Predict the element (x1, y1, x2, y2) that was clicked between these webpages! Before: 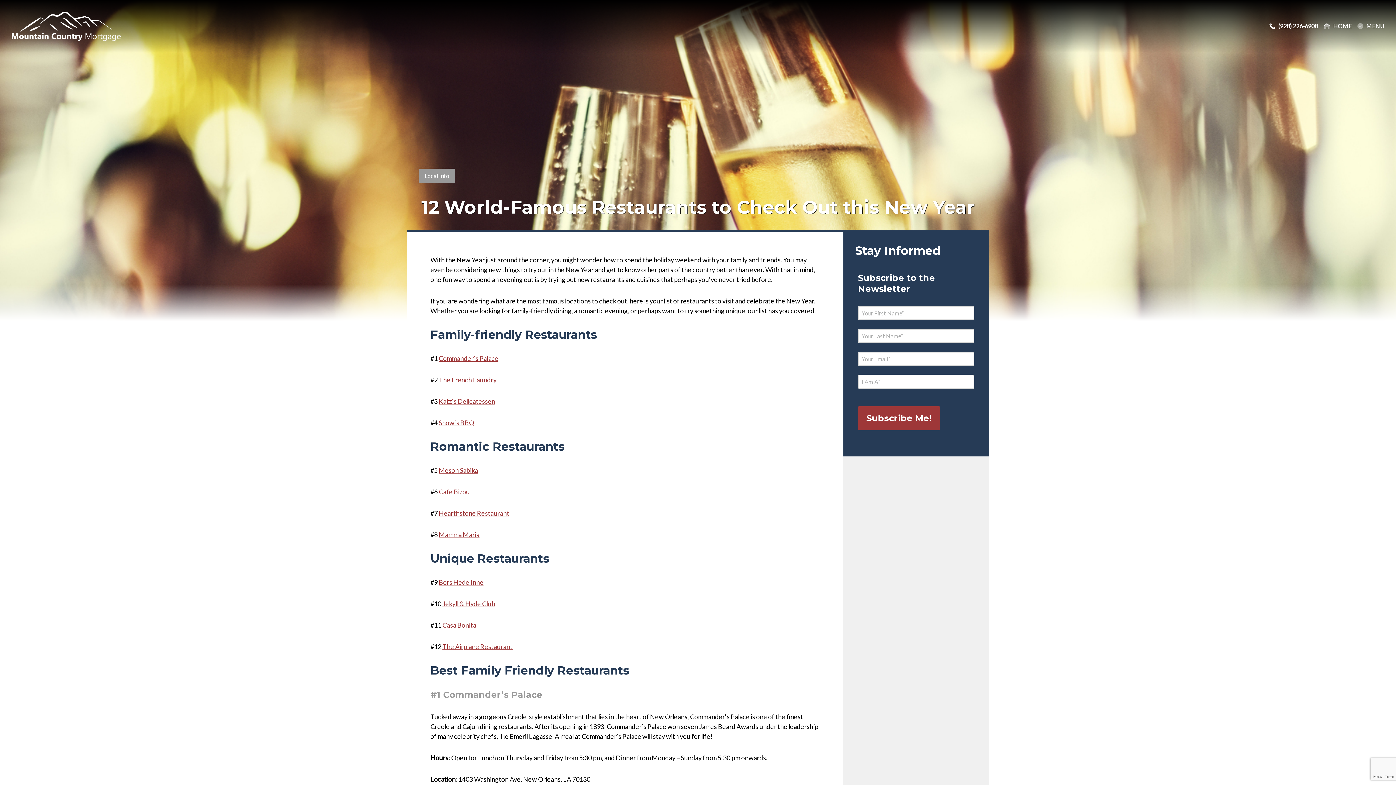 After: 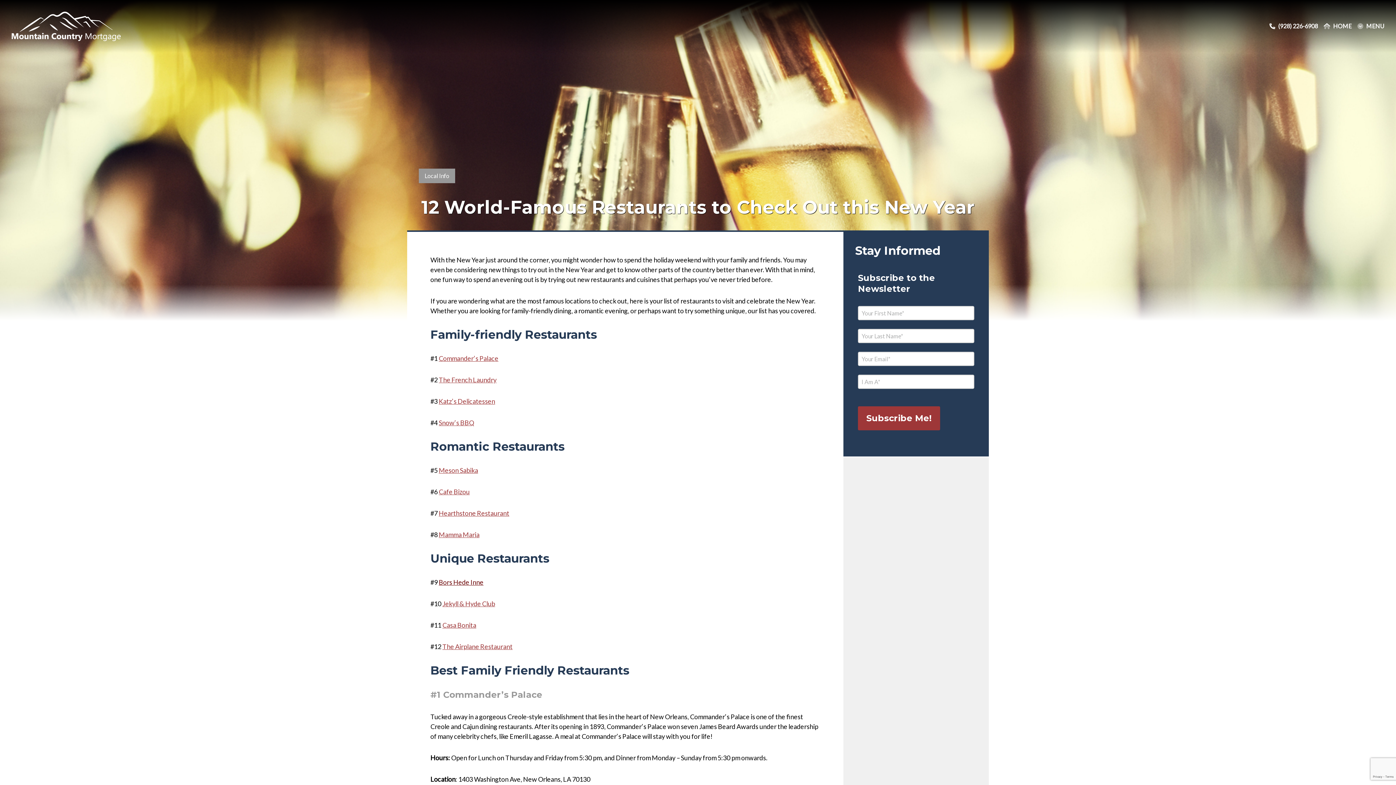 Action: bbox: (438, 578, 483, 586) label: Bors Hede Inne